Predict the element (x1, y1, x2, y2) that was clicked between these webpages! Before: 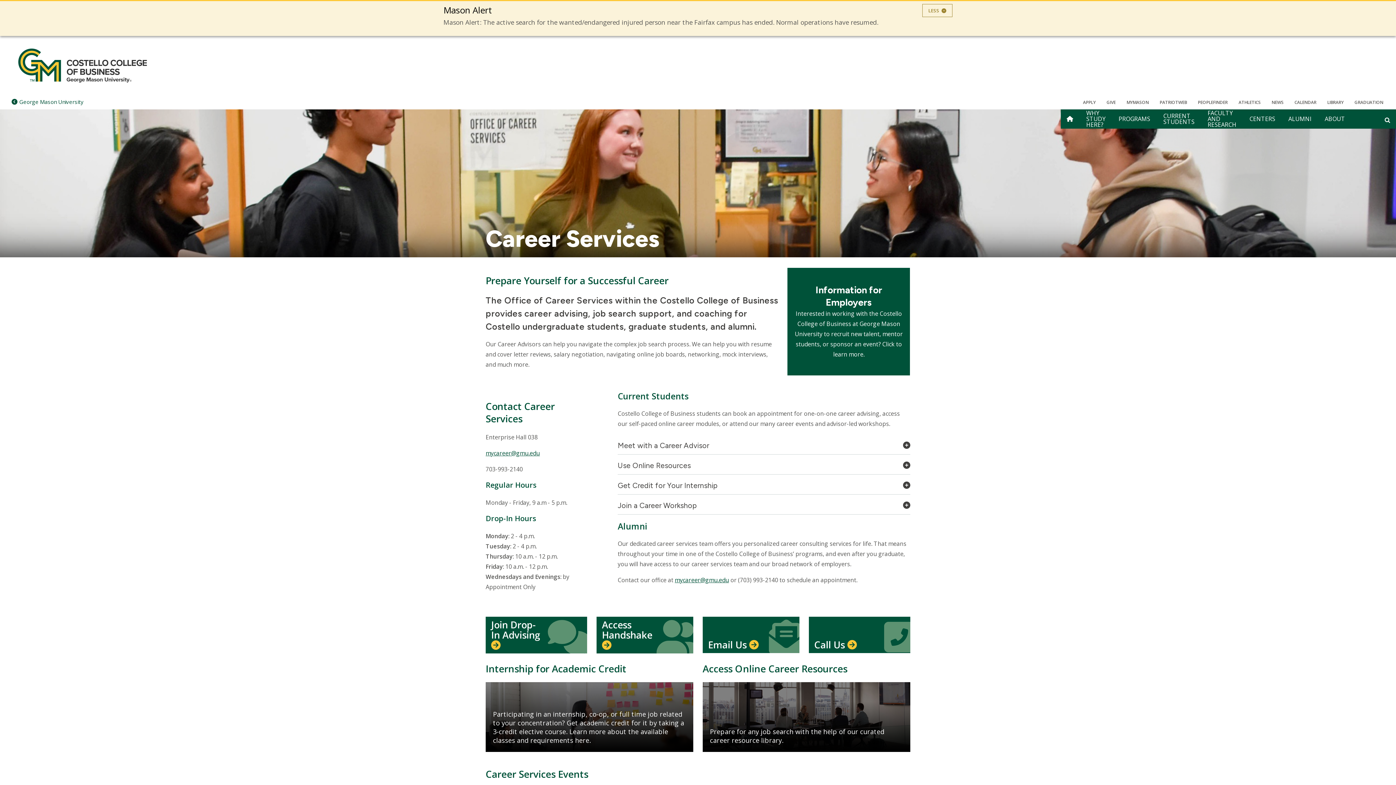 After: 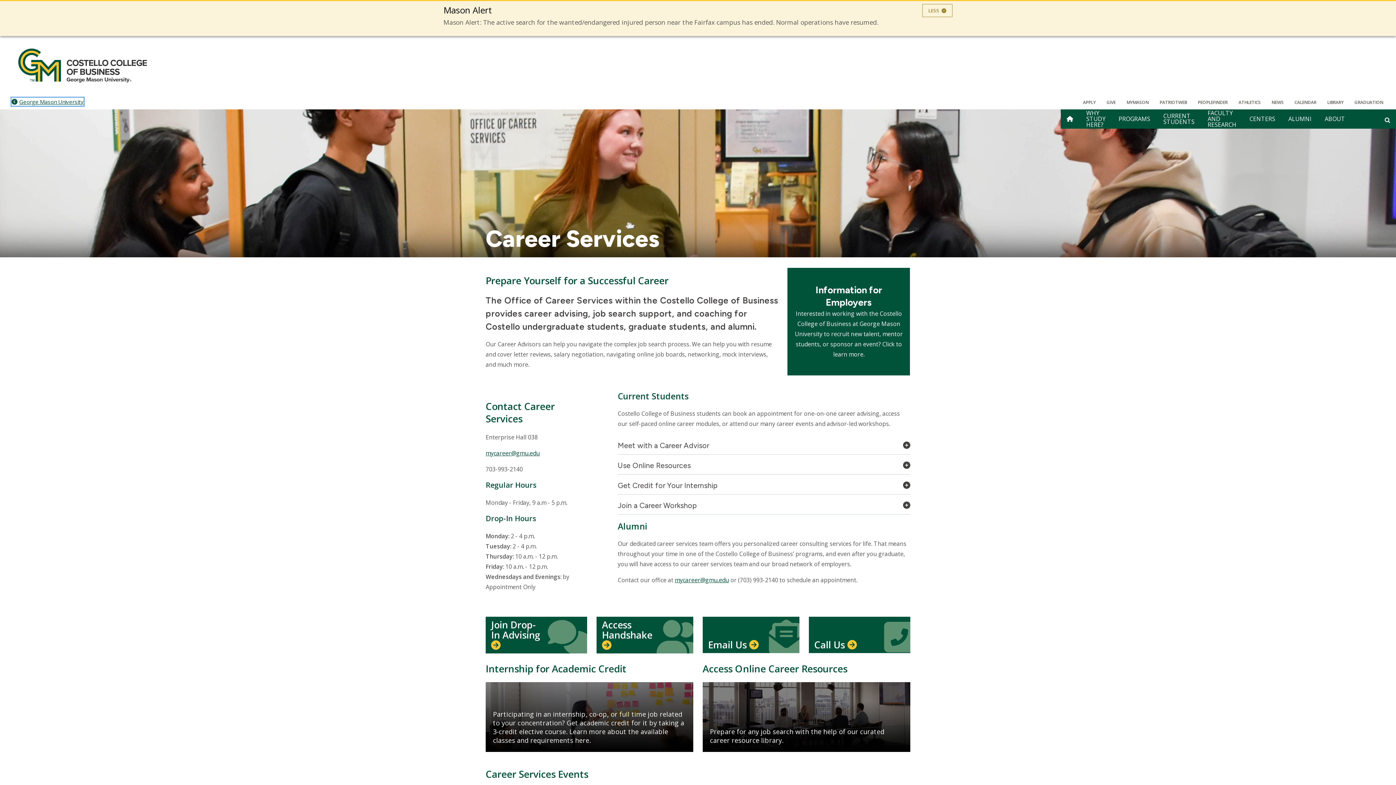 Action: label: George Mason University bbox: (11, 97, 83, 105)